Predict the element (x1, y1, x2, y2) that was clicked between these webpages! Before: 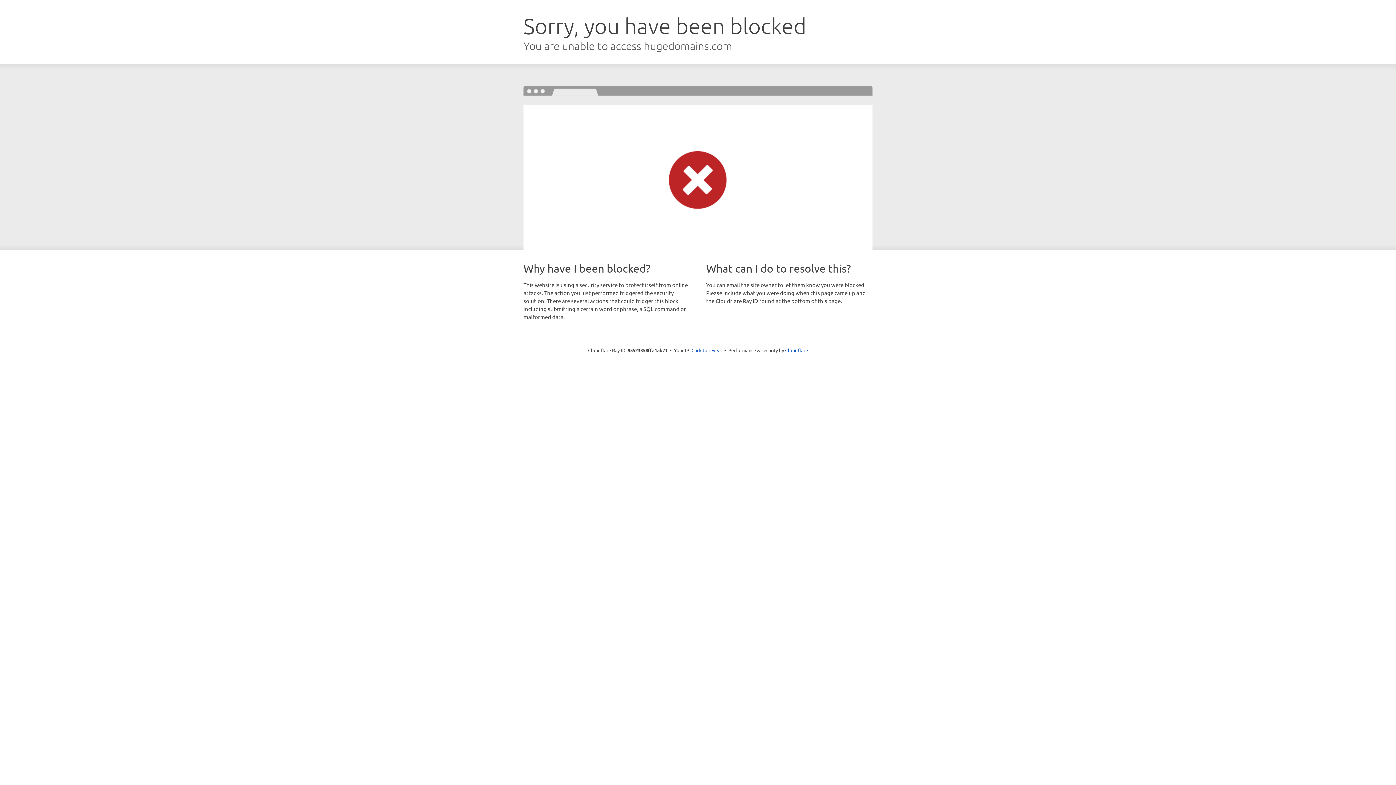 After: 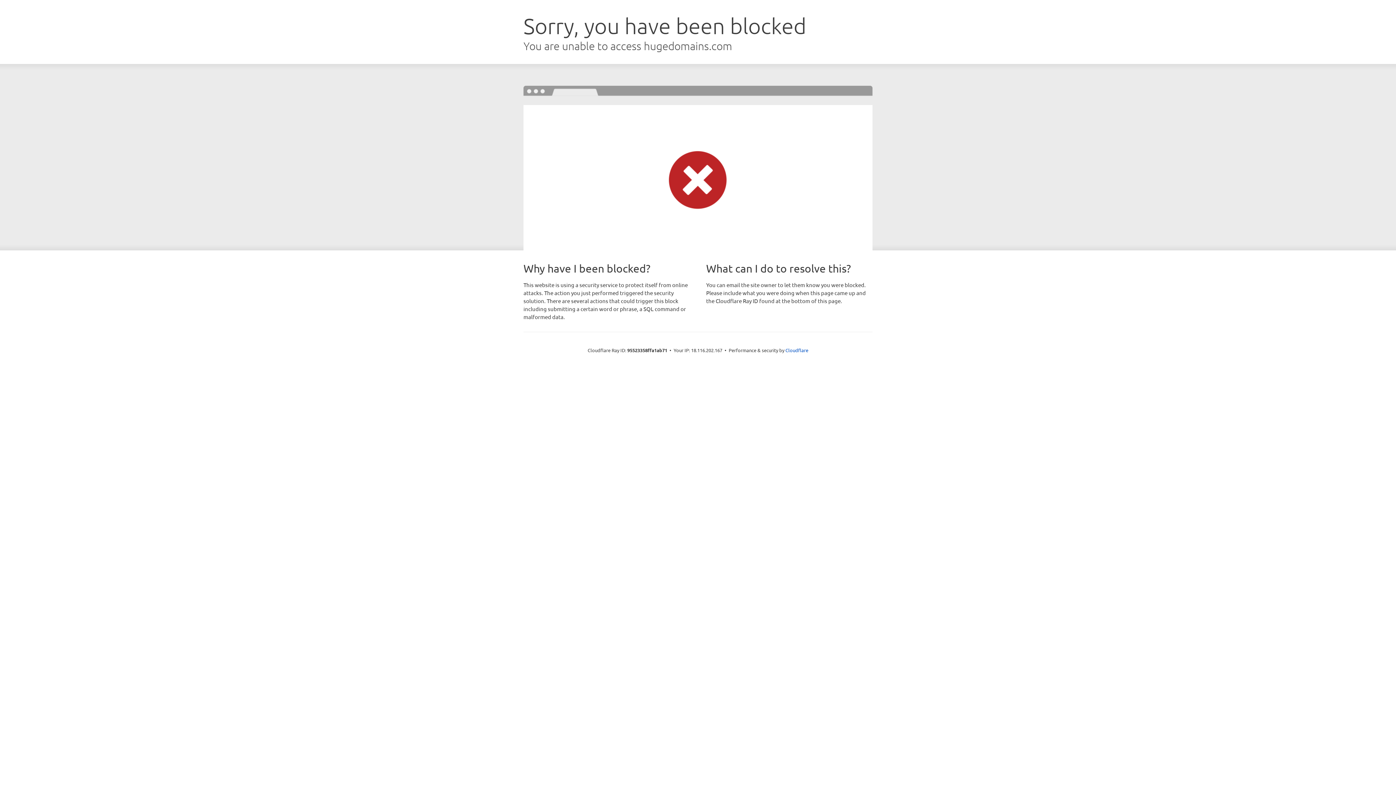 Action: label: Click to reveal bbox: (691, 346, 722, 353)